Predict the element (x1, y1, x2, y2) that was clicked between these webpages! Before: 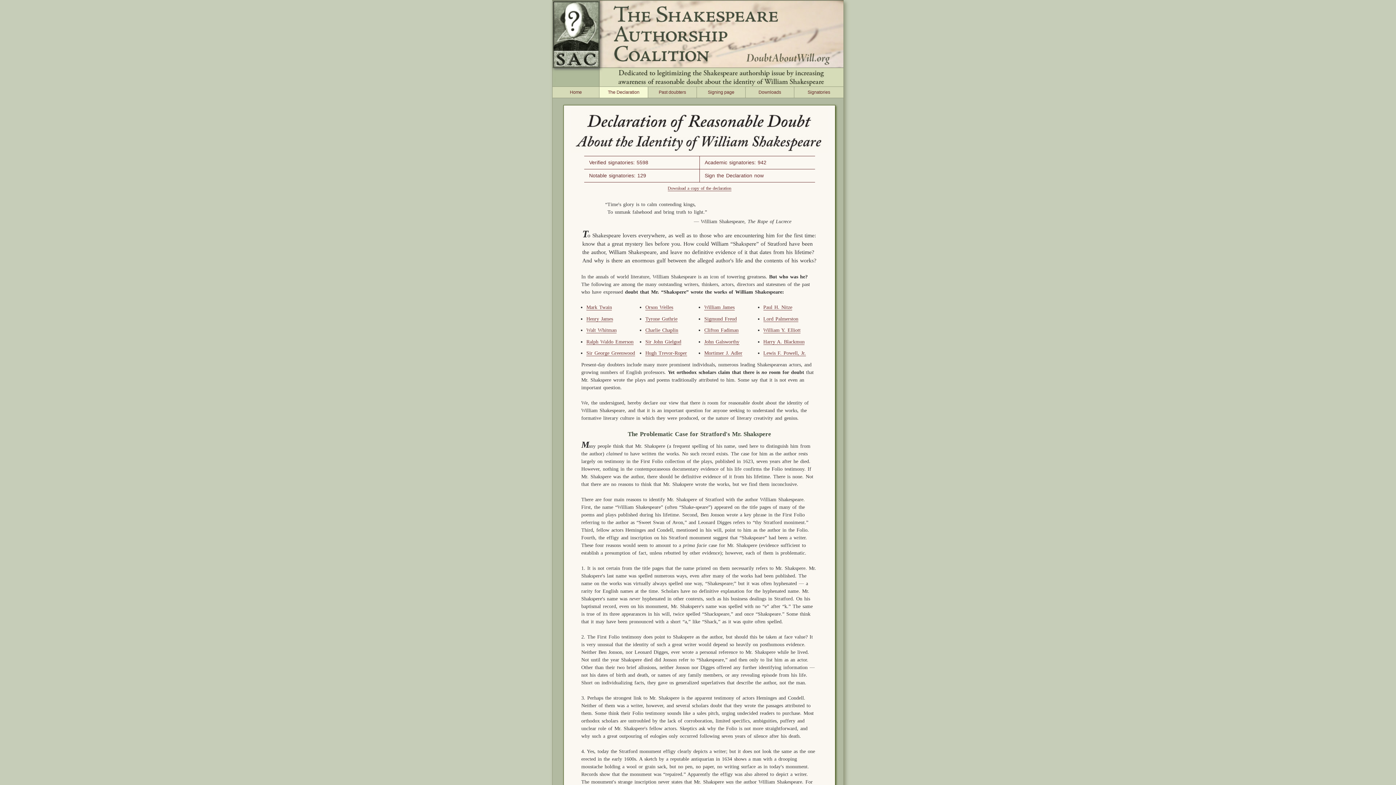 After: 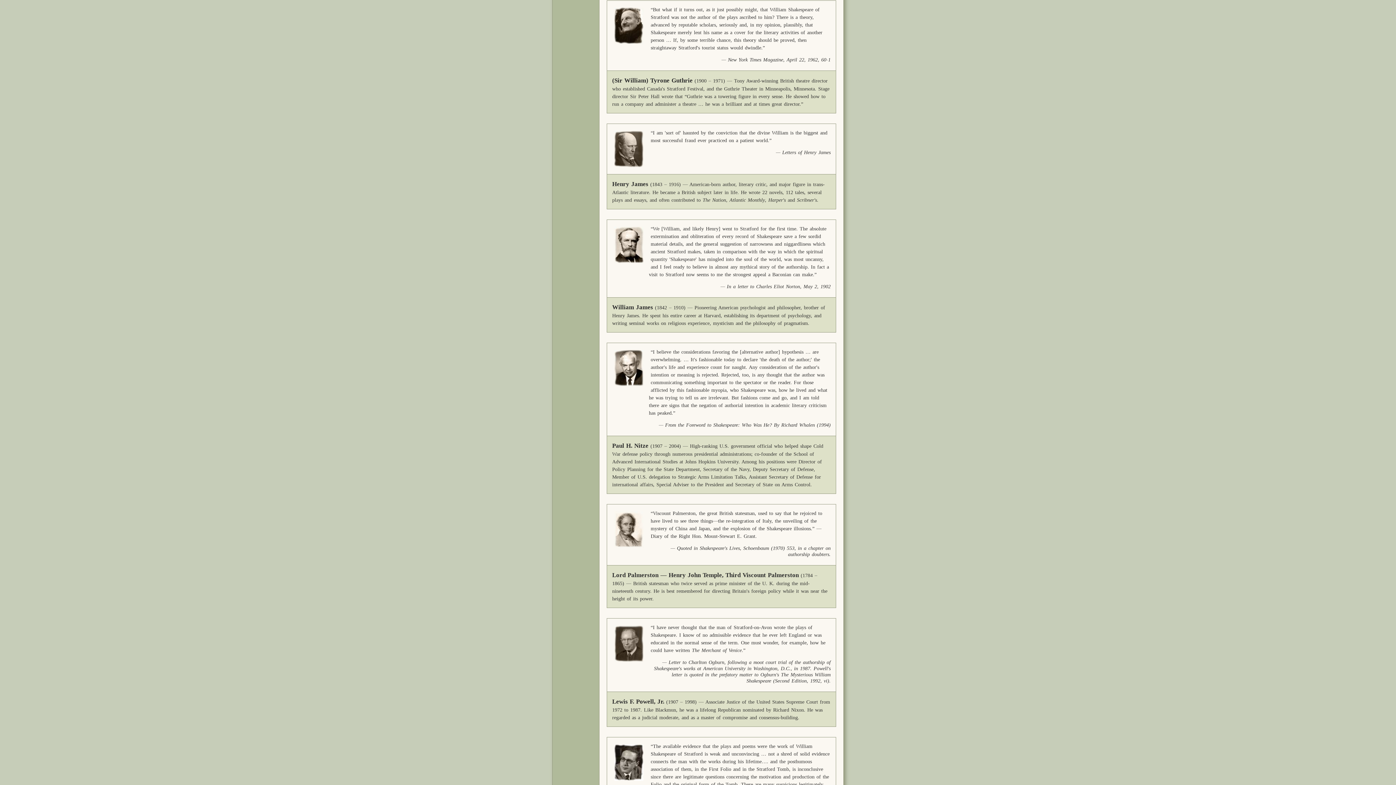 Action: label: Tyrone Guthrie bbox: (645, 316, 677, 322)